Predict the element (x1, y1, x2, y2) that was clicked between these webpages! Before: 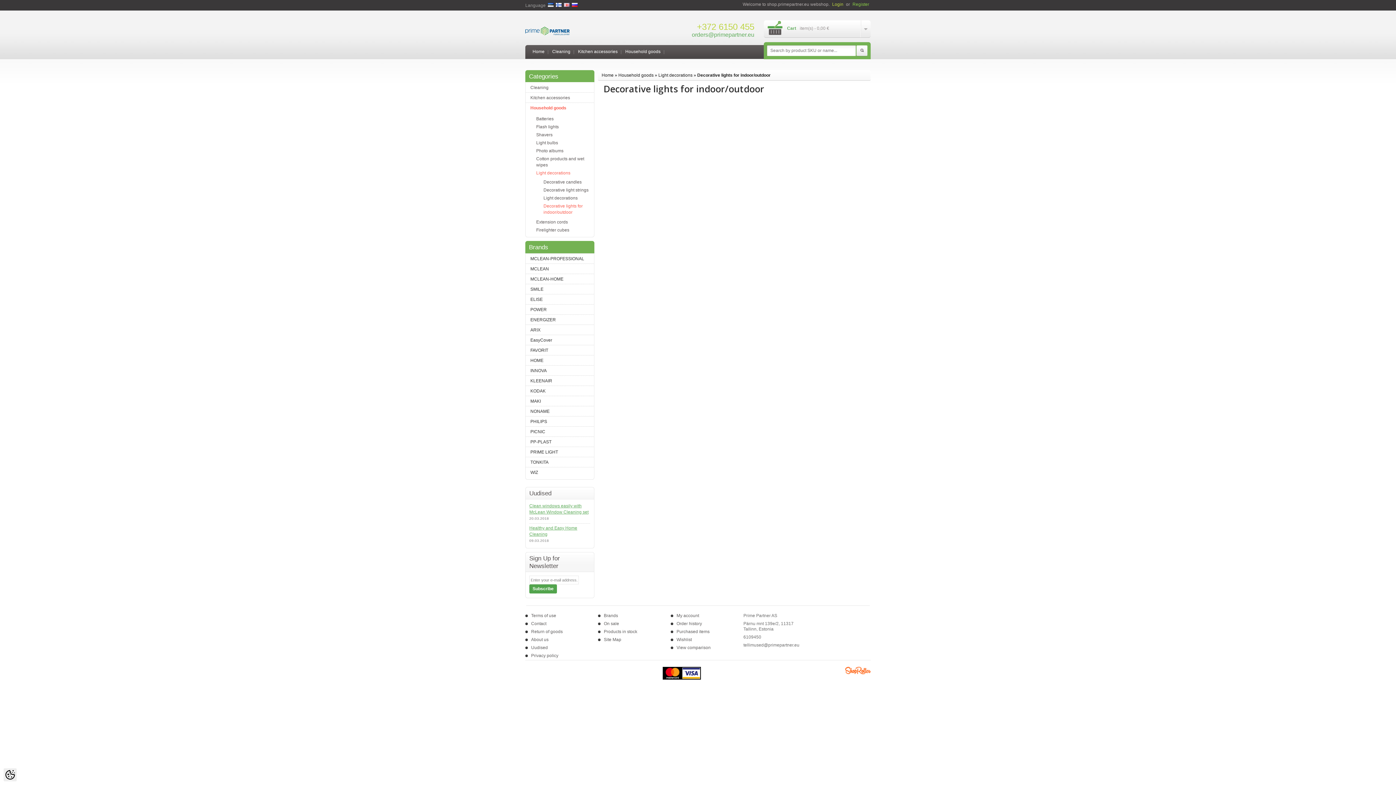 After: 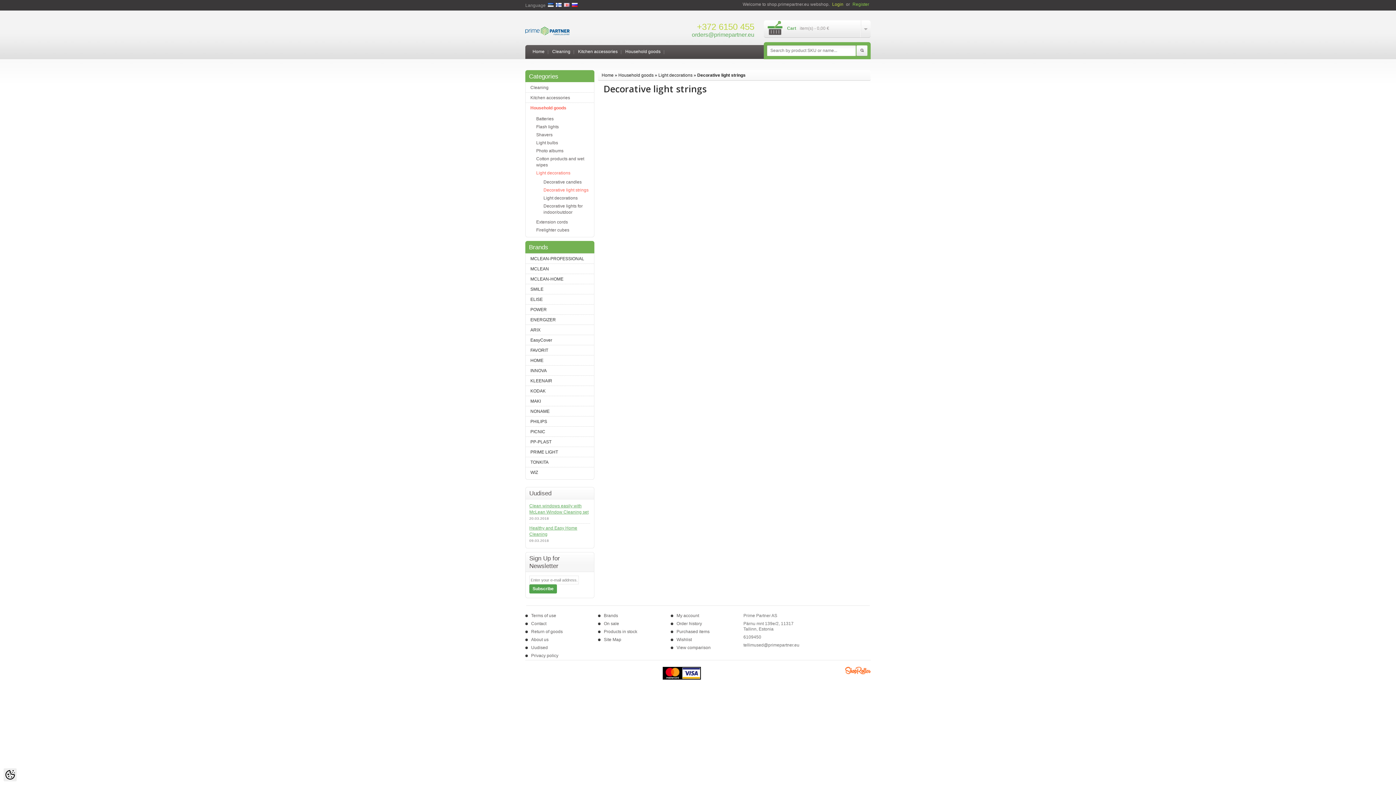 Action: label: Decorative light strings bbox: (543, 187, 590, 193)